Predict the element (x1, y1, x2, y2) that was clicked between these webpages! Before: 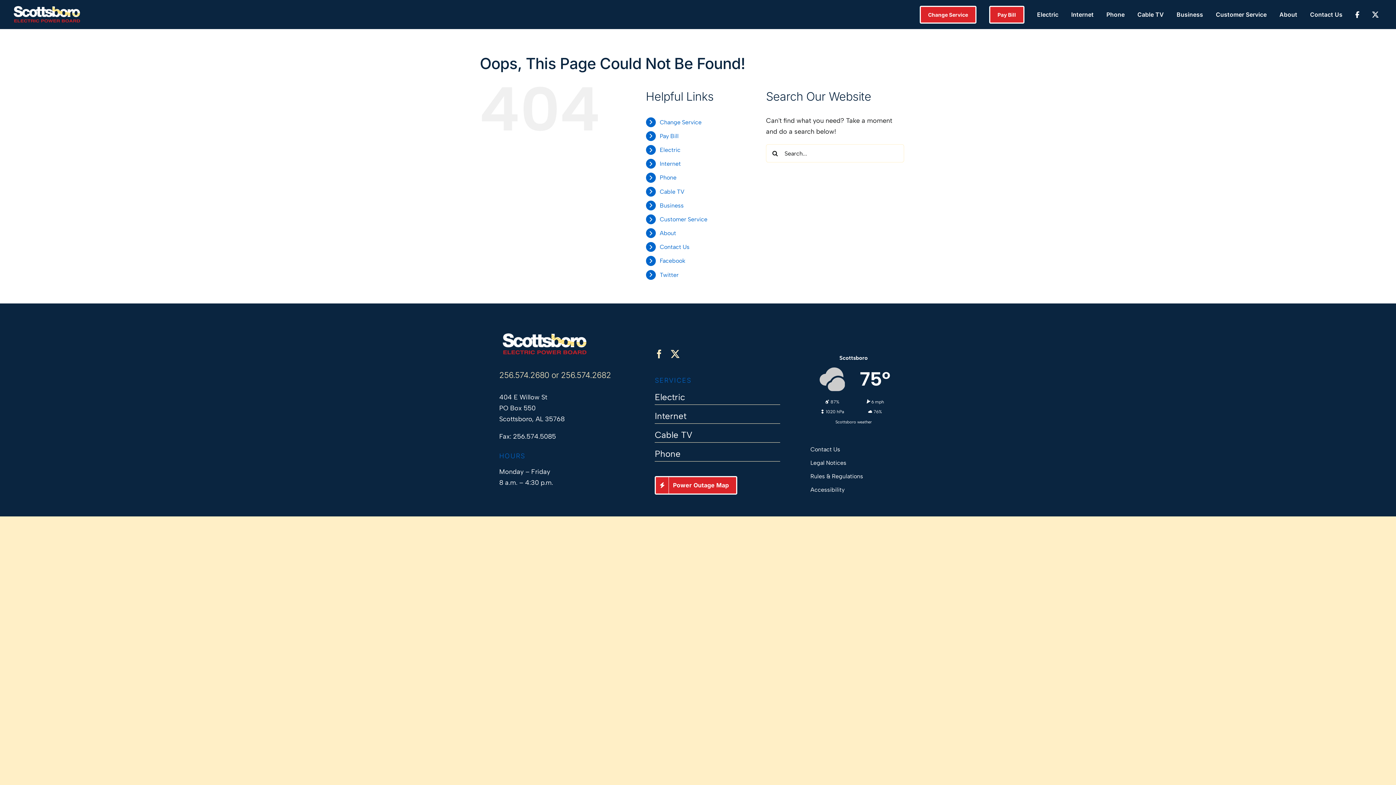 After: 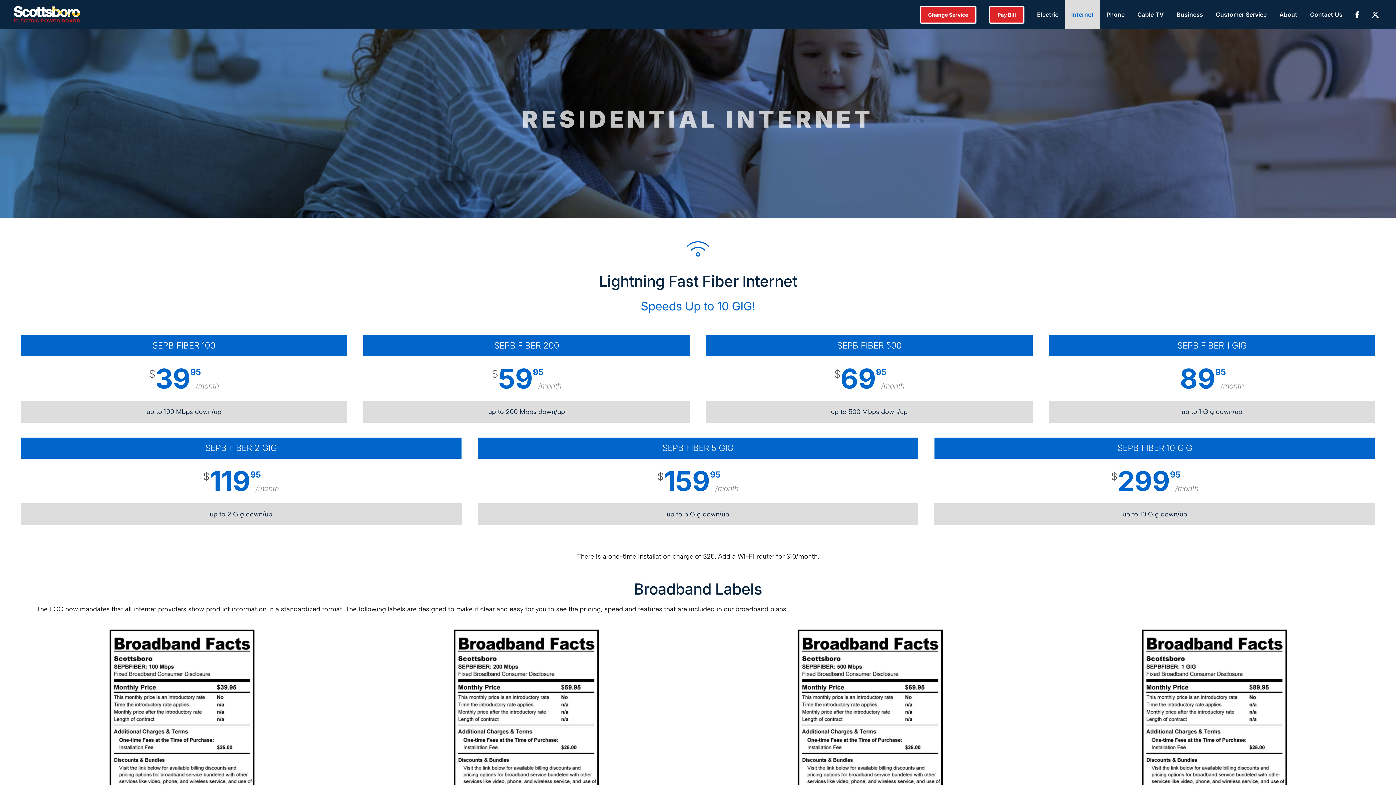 Action: bbox: (1065, 0, 1100, 29) label: Internet